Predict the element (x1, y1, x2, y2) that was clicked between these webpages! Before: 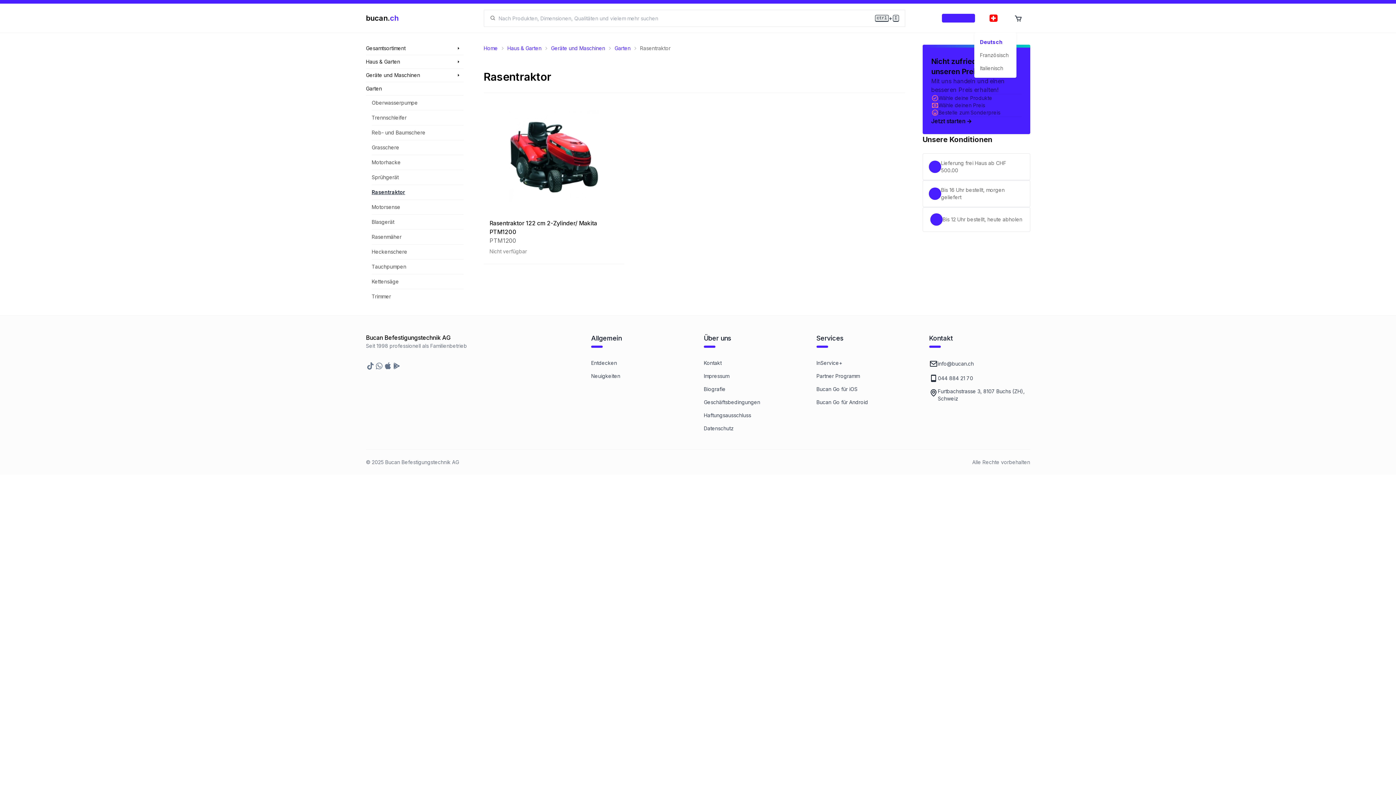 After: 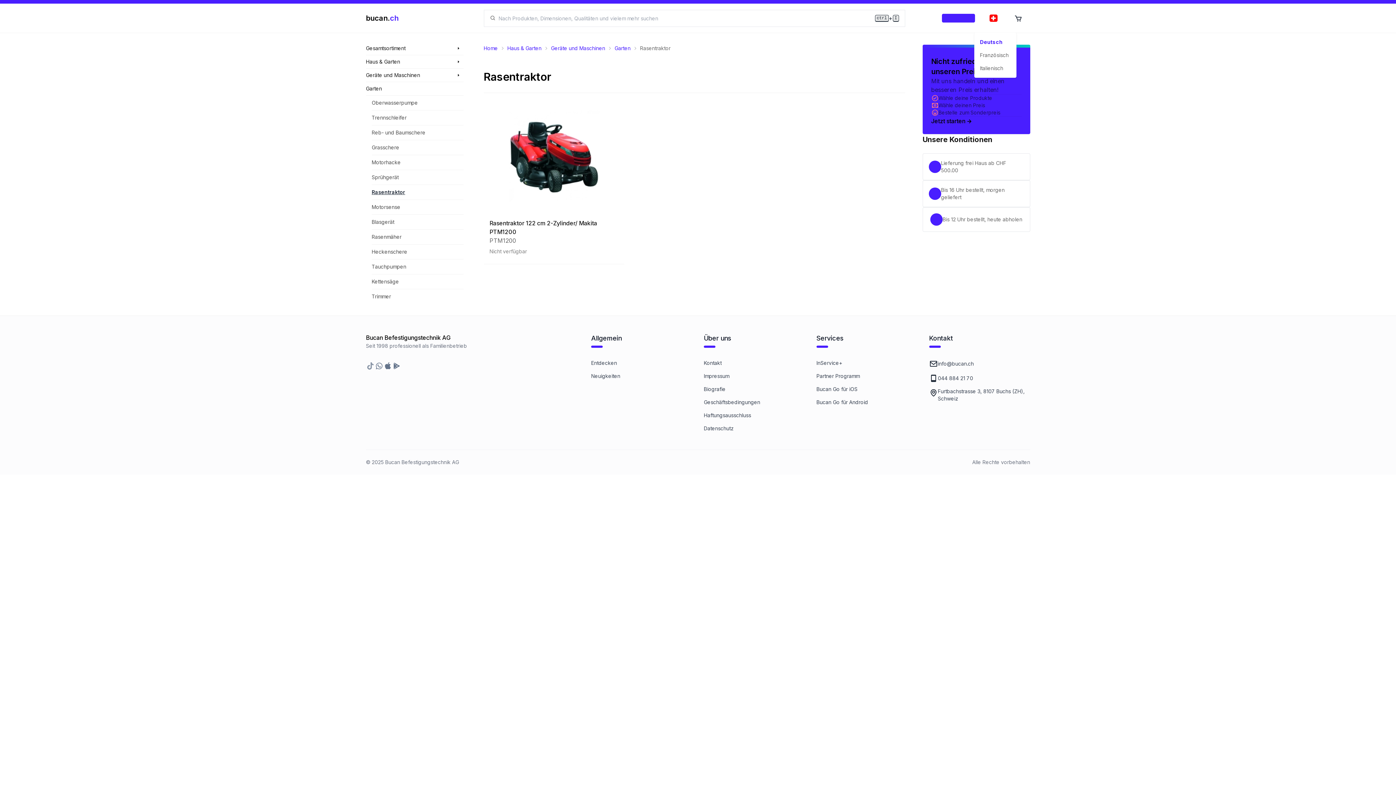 Action: label: TikTok bbox: (366, 361, 374, 370)